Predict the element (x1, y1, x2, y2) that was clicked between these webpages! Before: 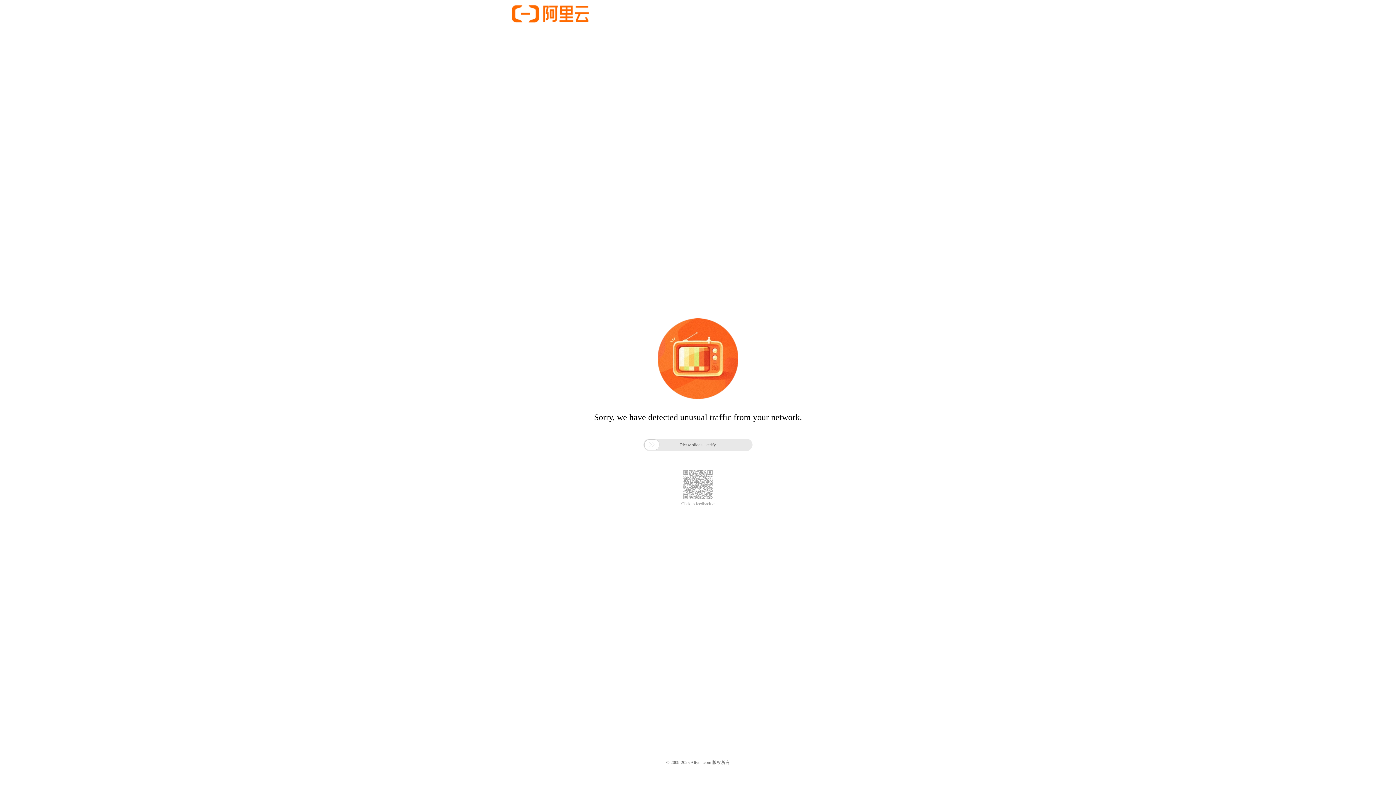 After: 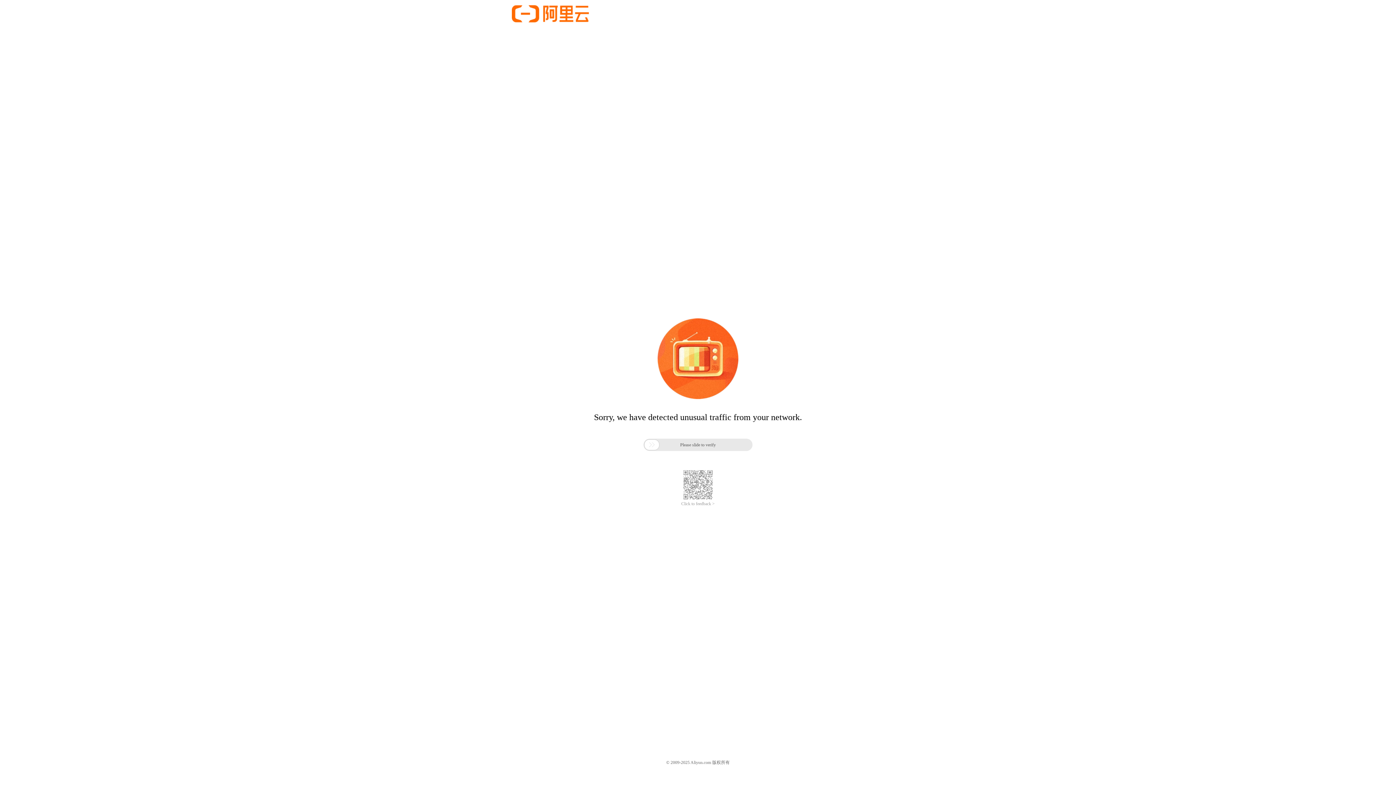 Action: bbox: (681, 501, 714, 506) label: Click to feedback >